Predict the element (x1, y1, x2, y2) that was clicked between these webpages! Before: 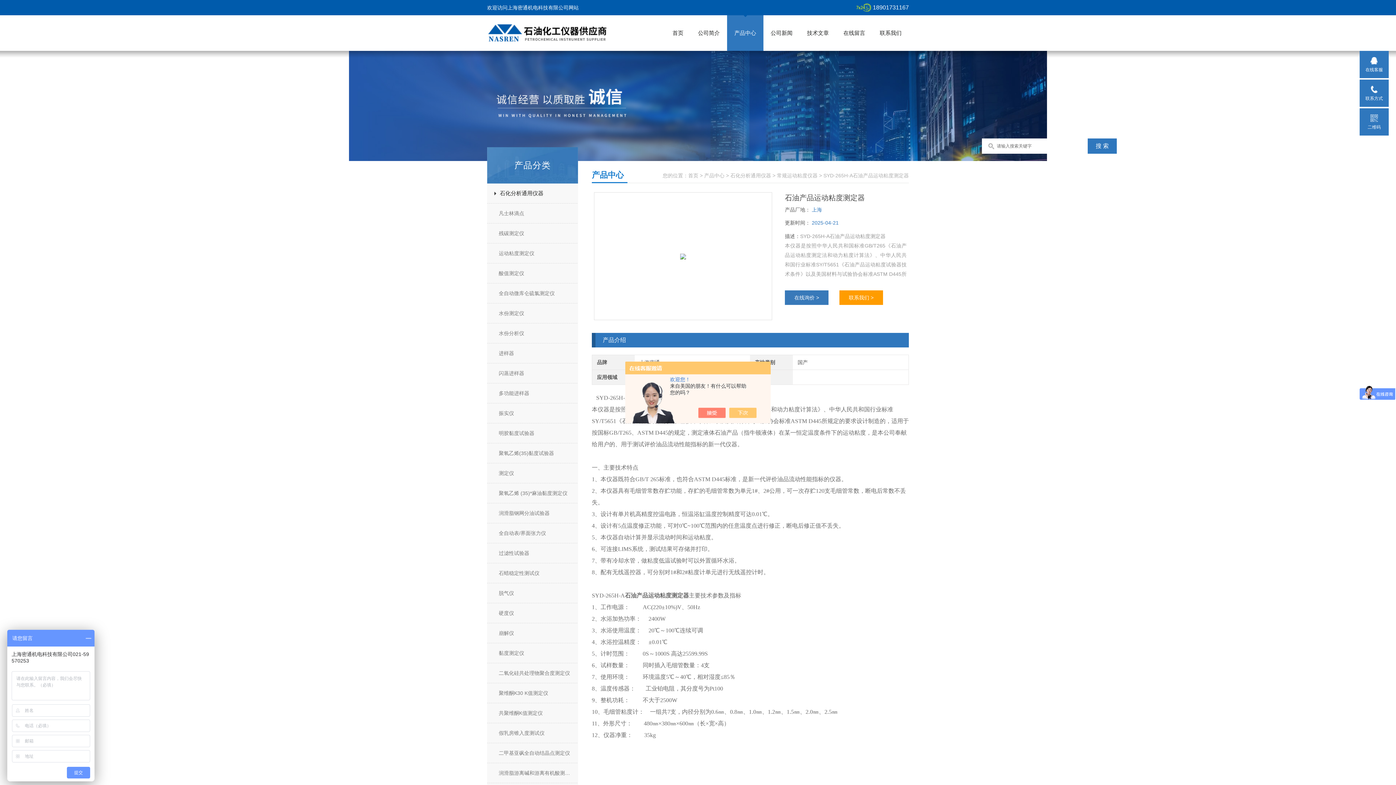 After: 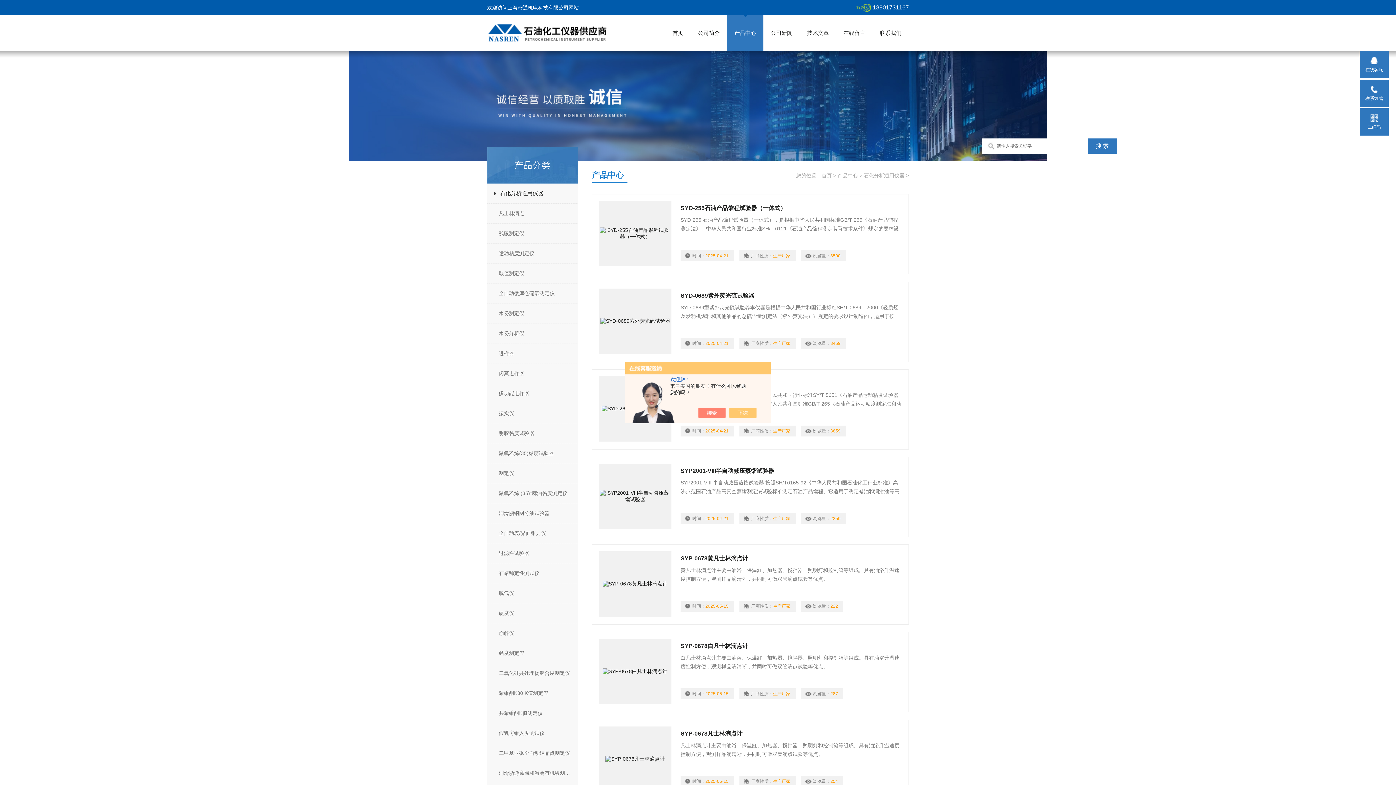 Action: label: 石化分析通用仪器 bbox: (730, 172, 771, 178)